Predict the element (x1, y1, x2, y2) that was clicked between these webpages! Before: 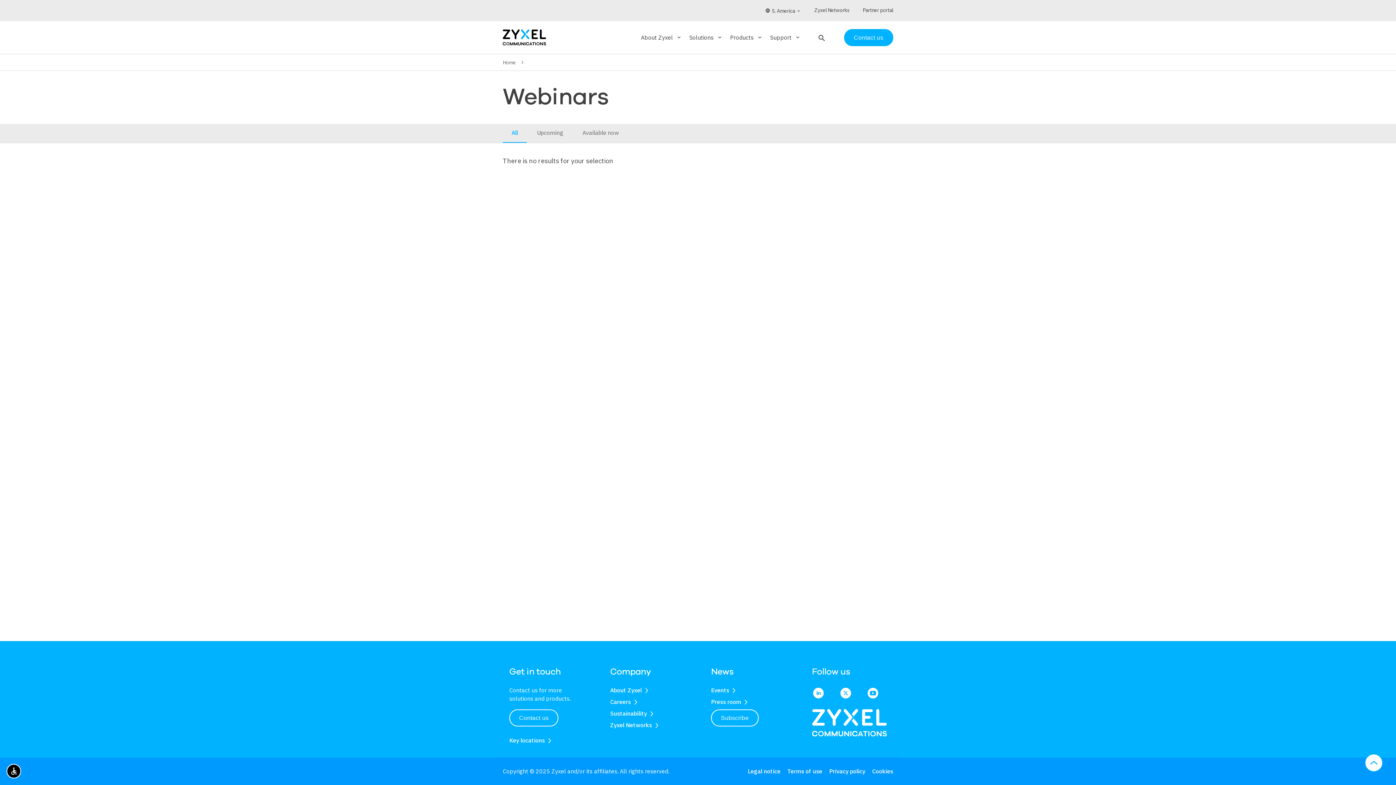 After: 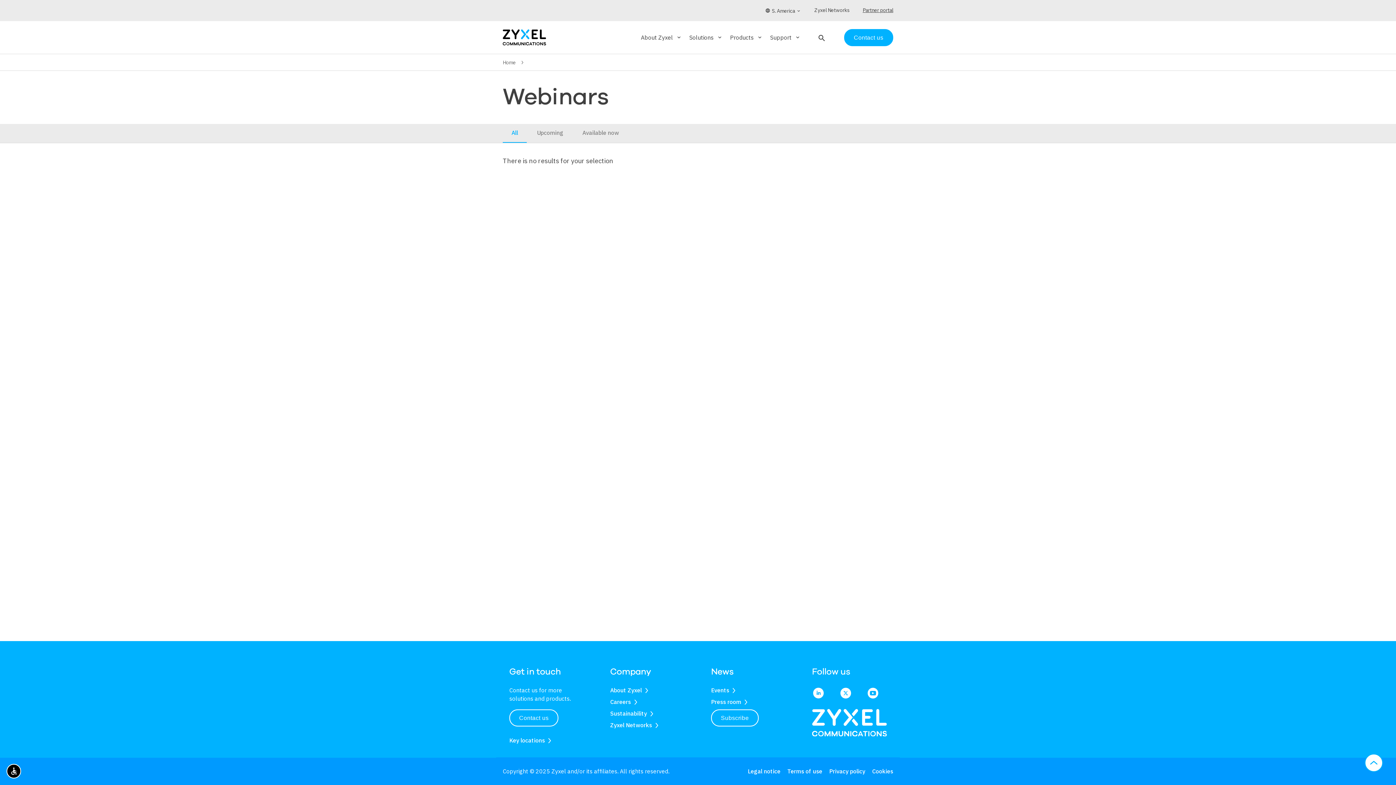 Action: bbox: (856, 6, 893, 13) label: Partner portal